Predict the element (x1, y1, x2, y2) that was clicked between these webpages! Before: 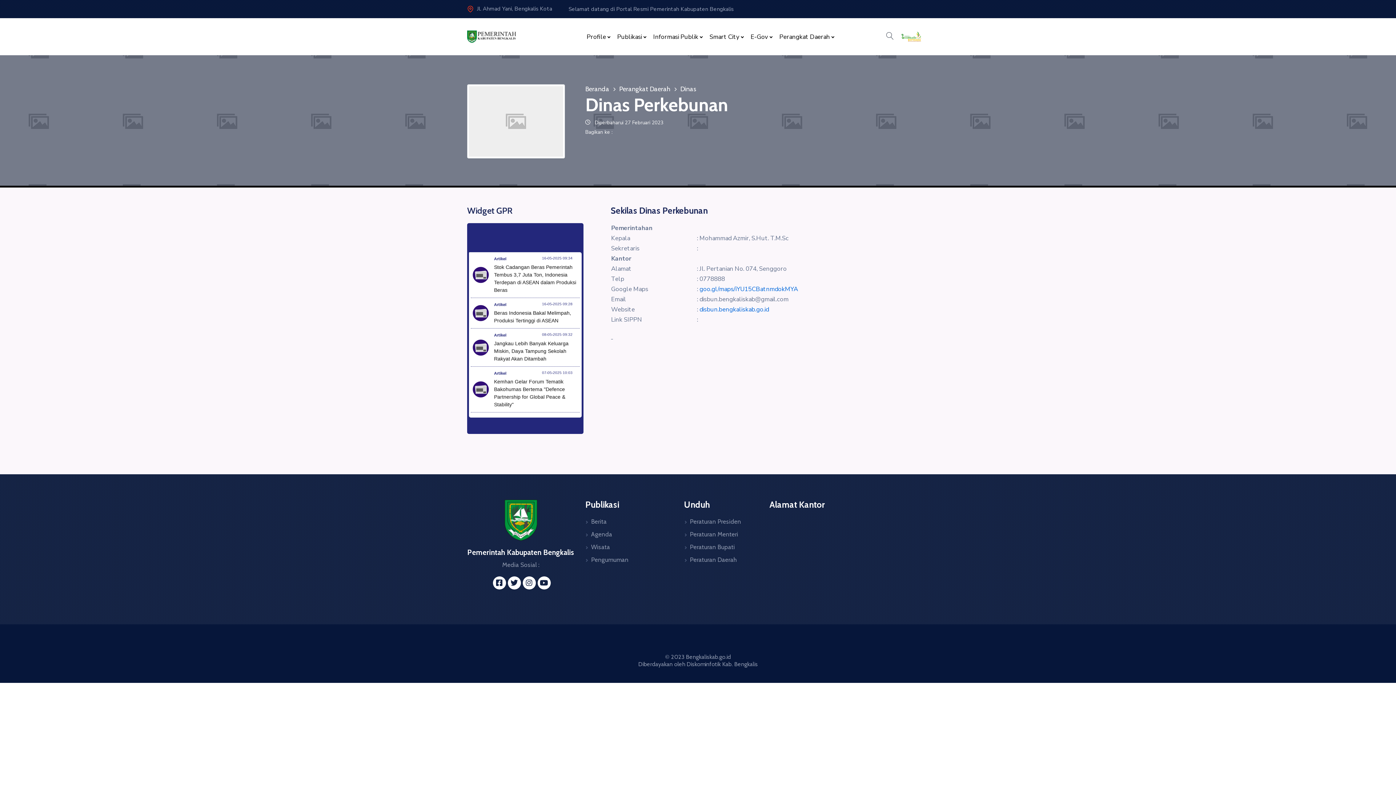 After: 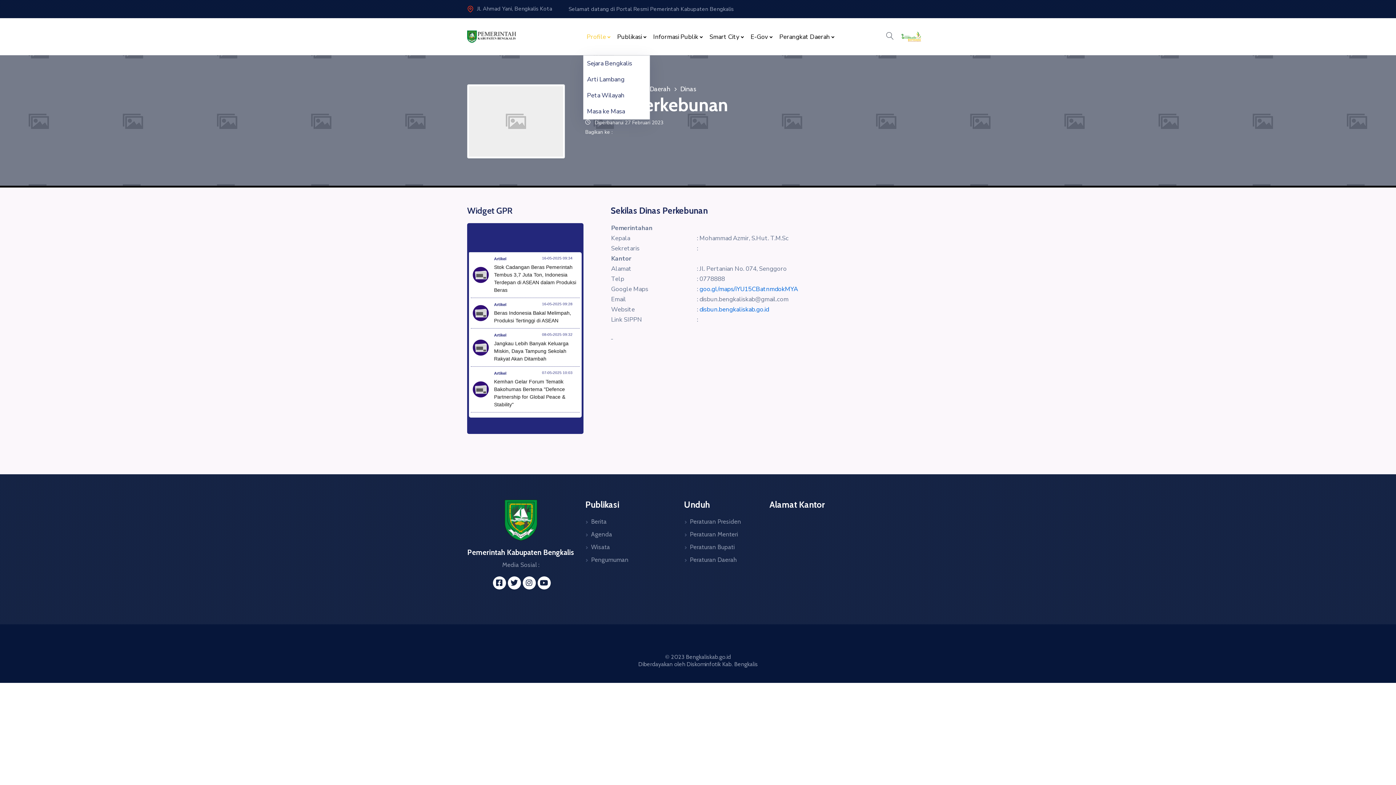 Action: label: Profile bbox: (586, 33, 610, 39)